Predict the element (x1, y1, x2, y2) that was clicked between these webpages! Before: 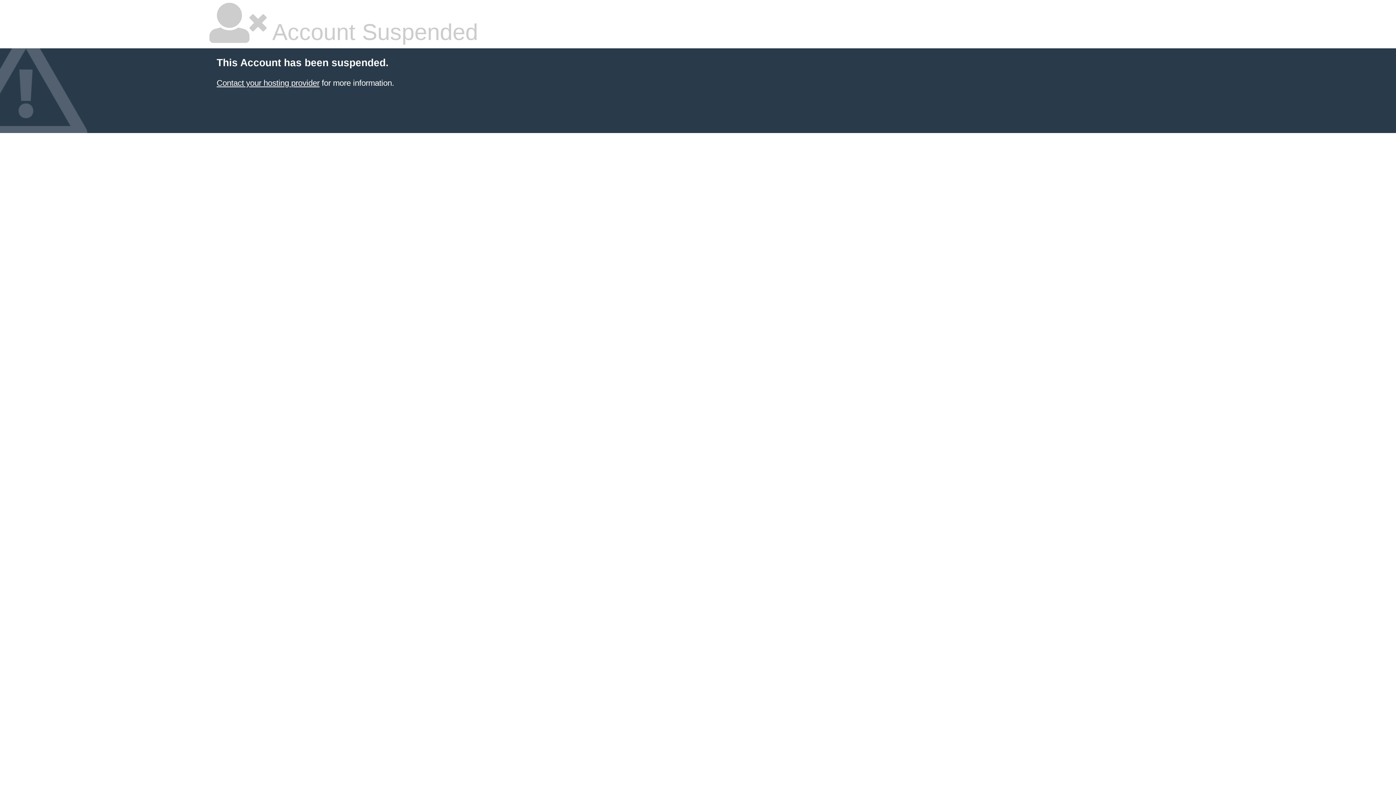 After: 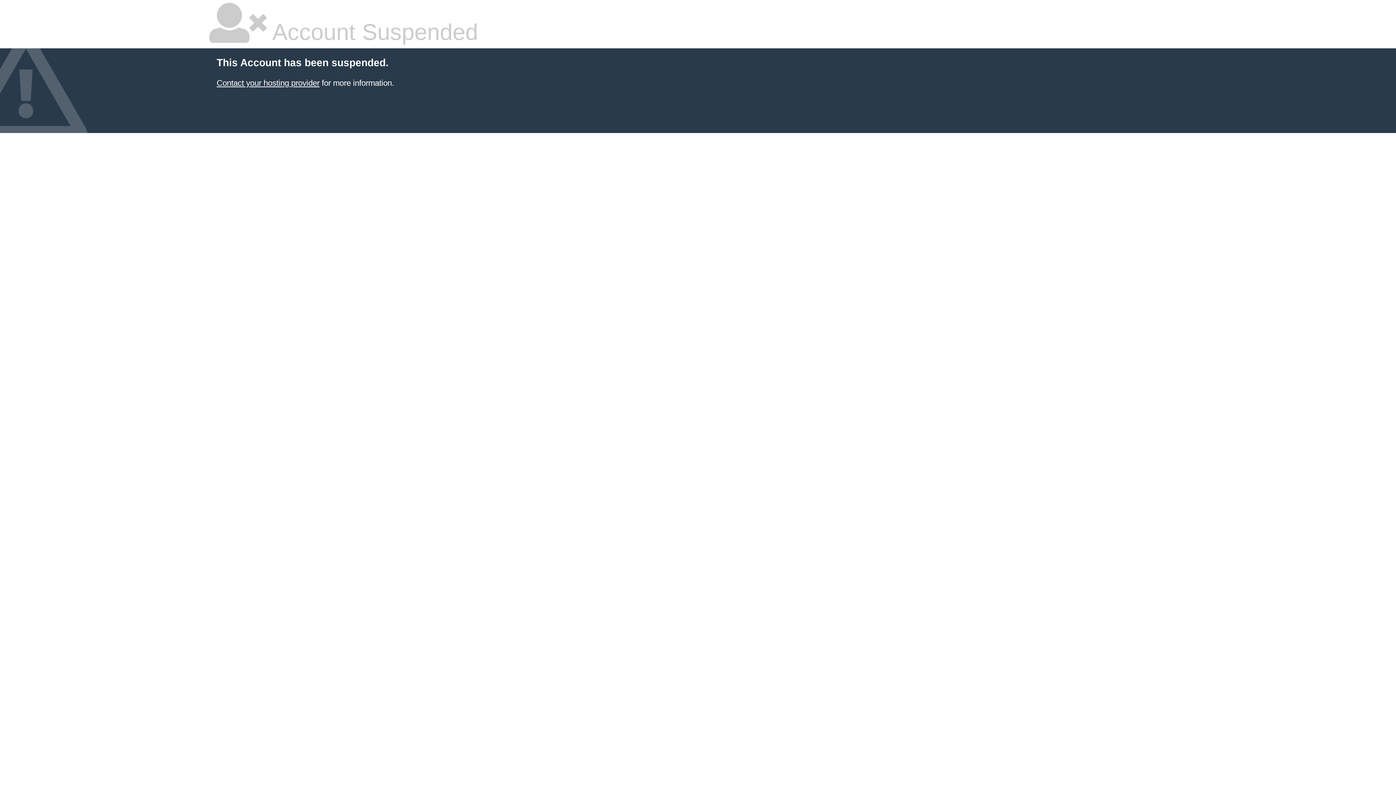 Action: bbox: (216, 78, 319, 87) label: Contact your hosting provider